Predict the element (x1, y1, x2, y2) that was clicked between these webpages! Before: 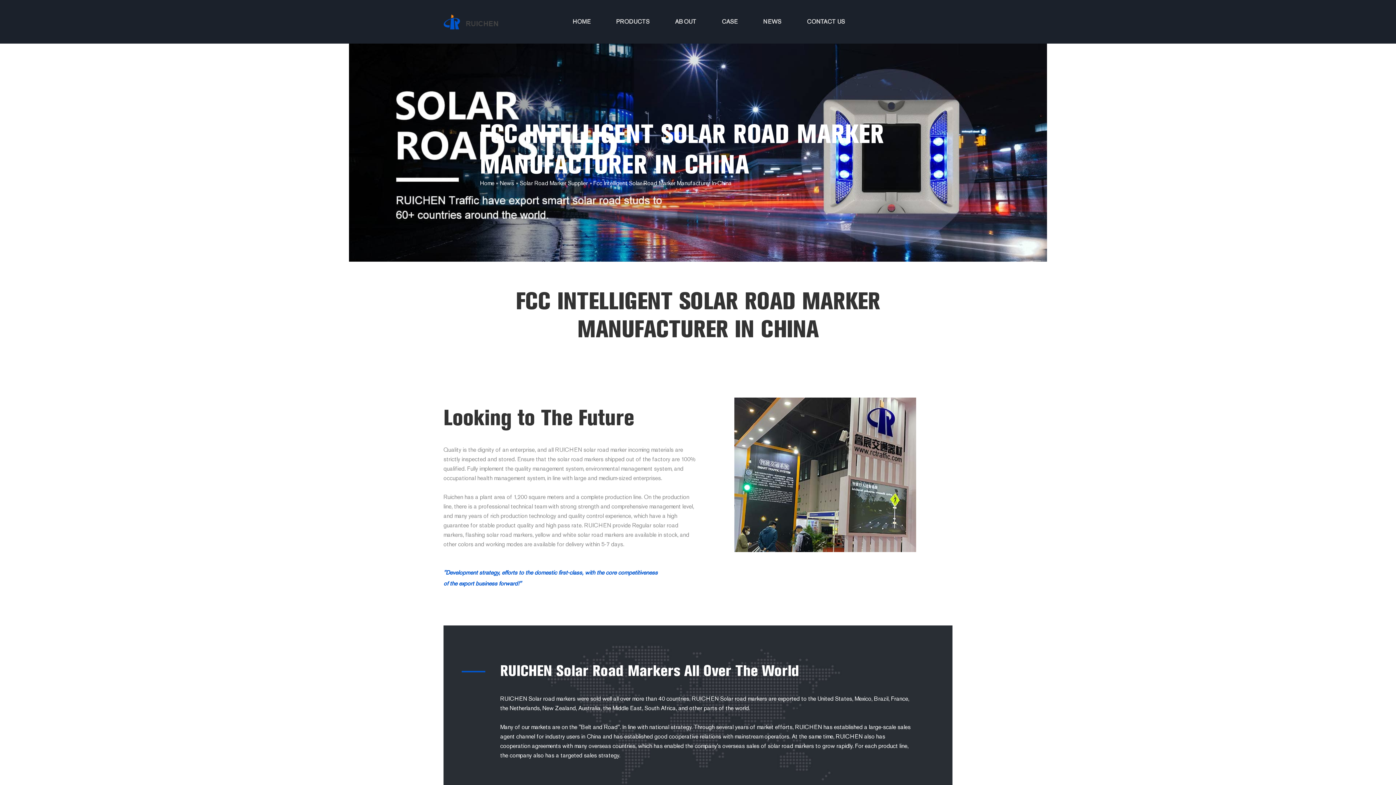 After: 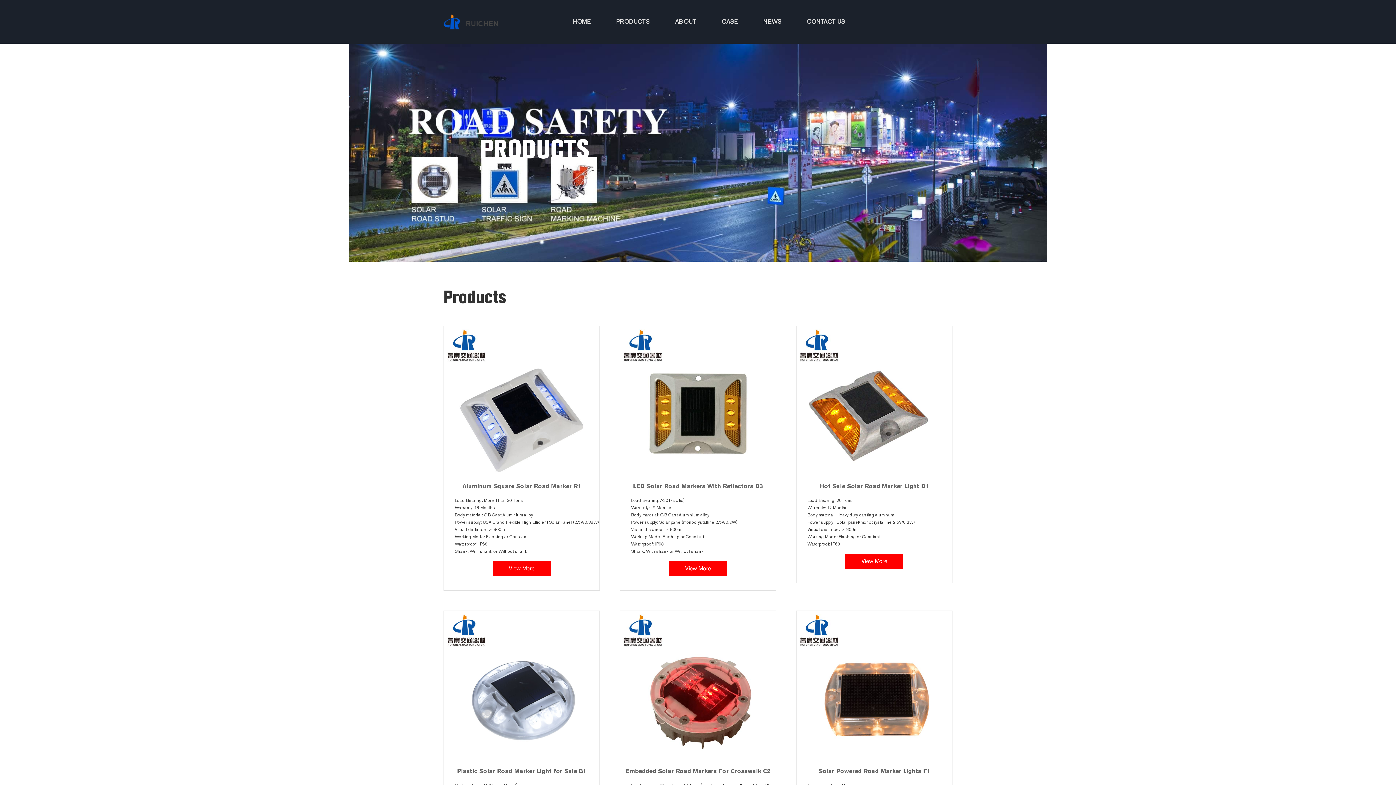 Action: bbox: (607, 0, 658, 43) label: PRODUCTS